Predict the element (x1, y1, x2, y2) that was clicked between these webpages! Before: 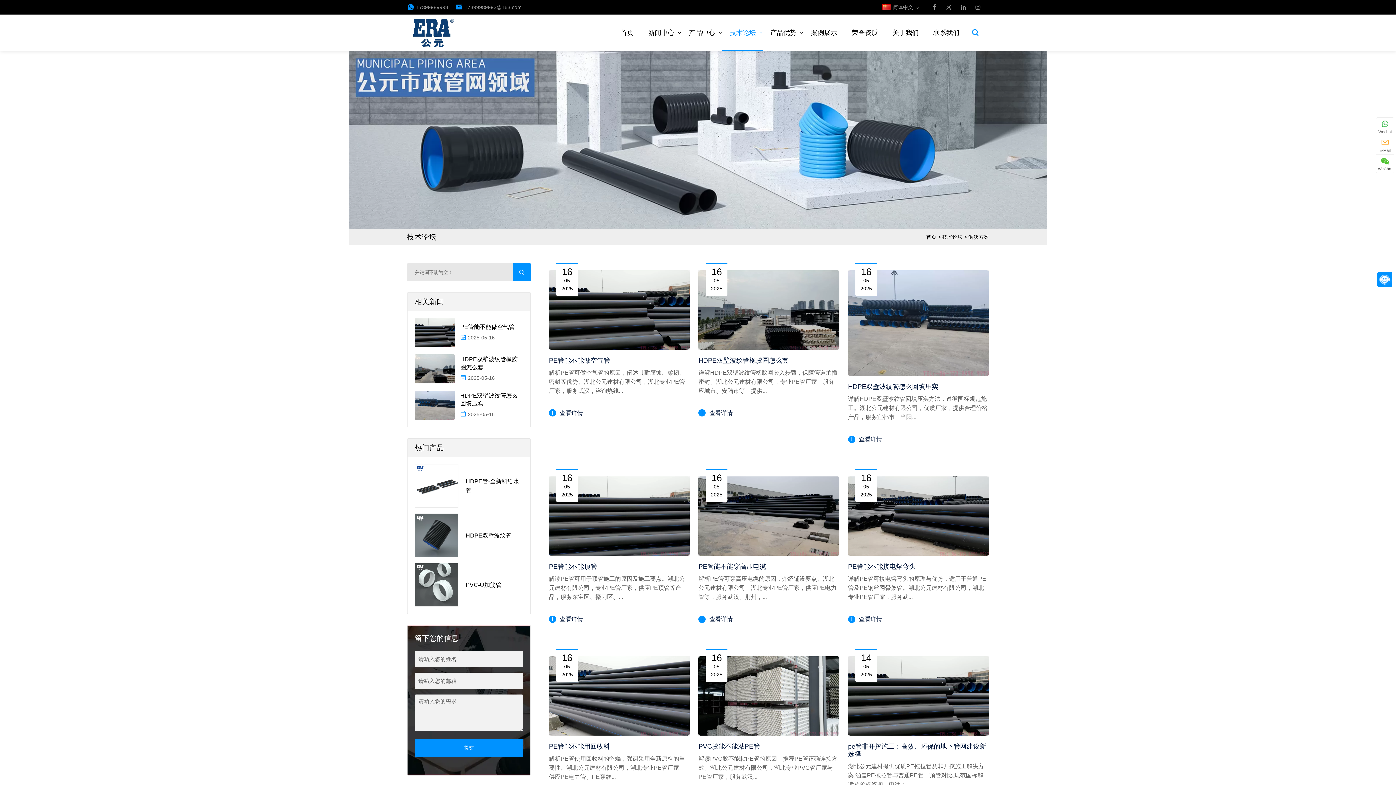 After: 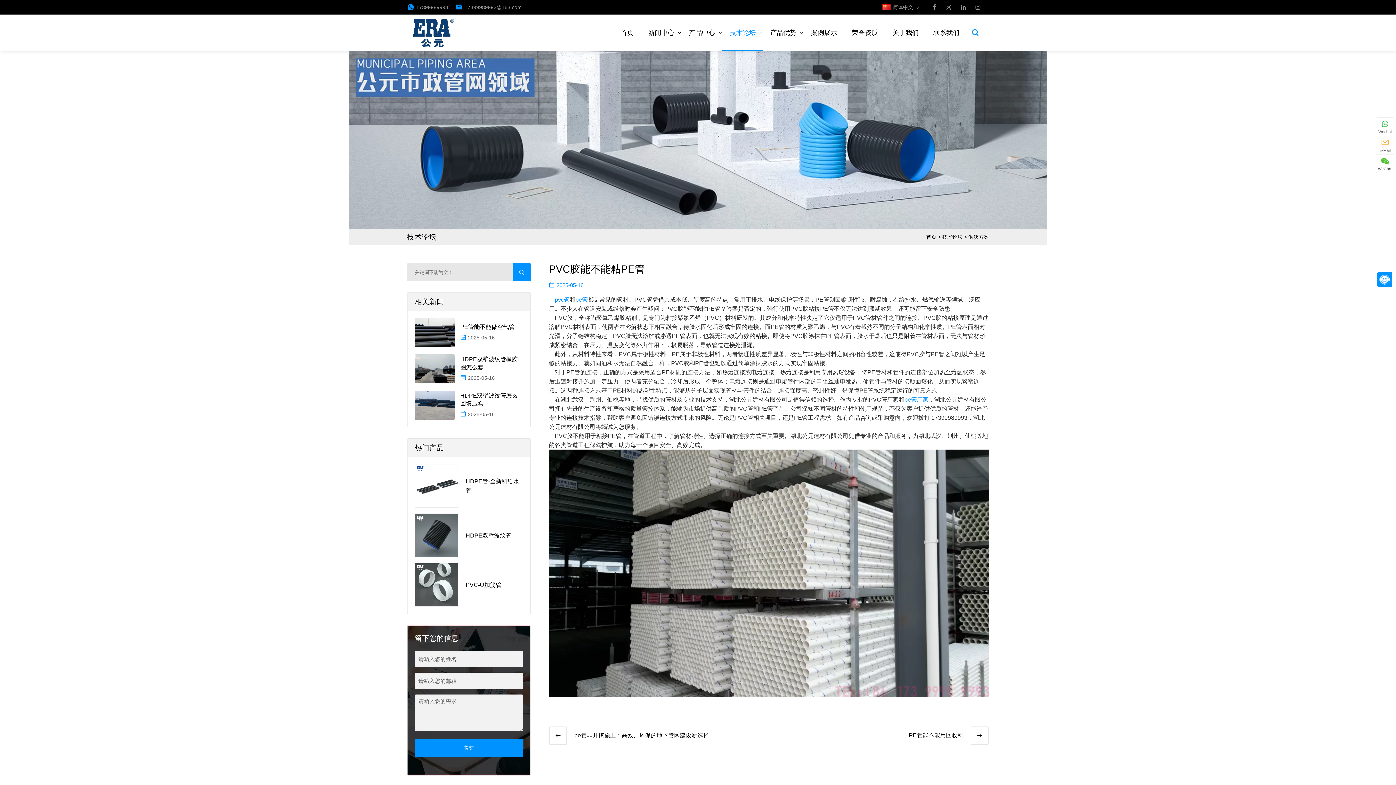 Action: bbox: (698, 656, 839, 735)